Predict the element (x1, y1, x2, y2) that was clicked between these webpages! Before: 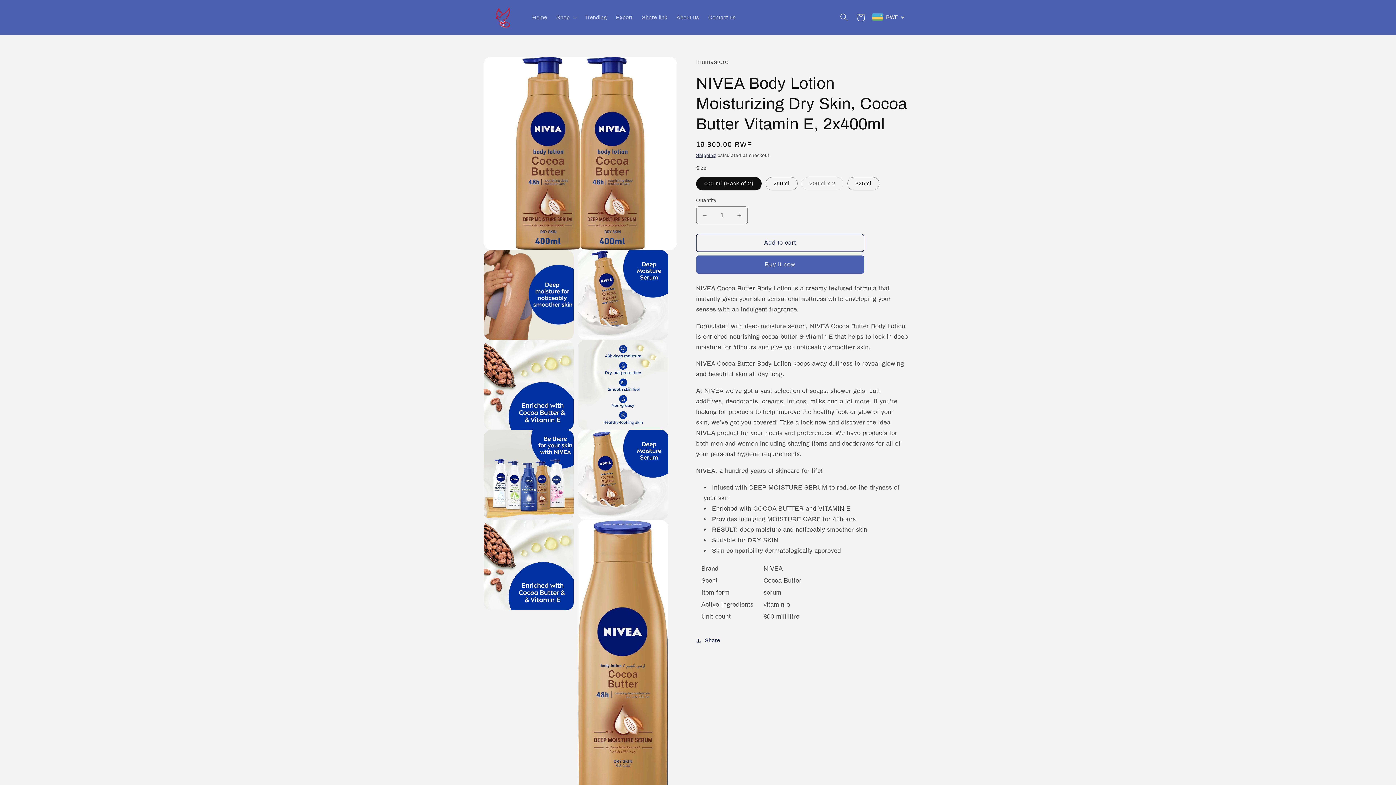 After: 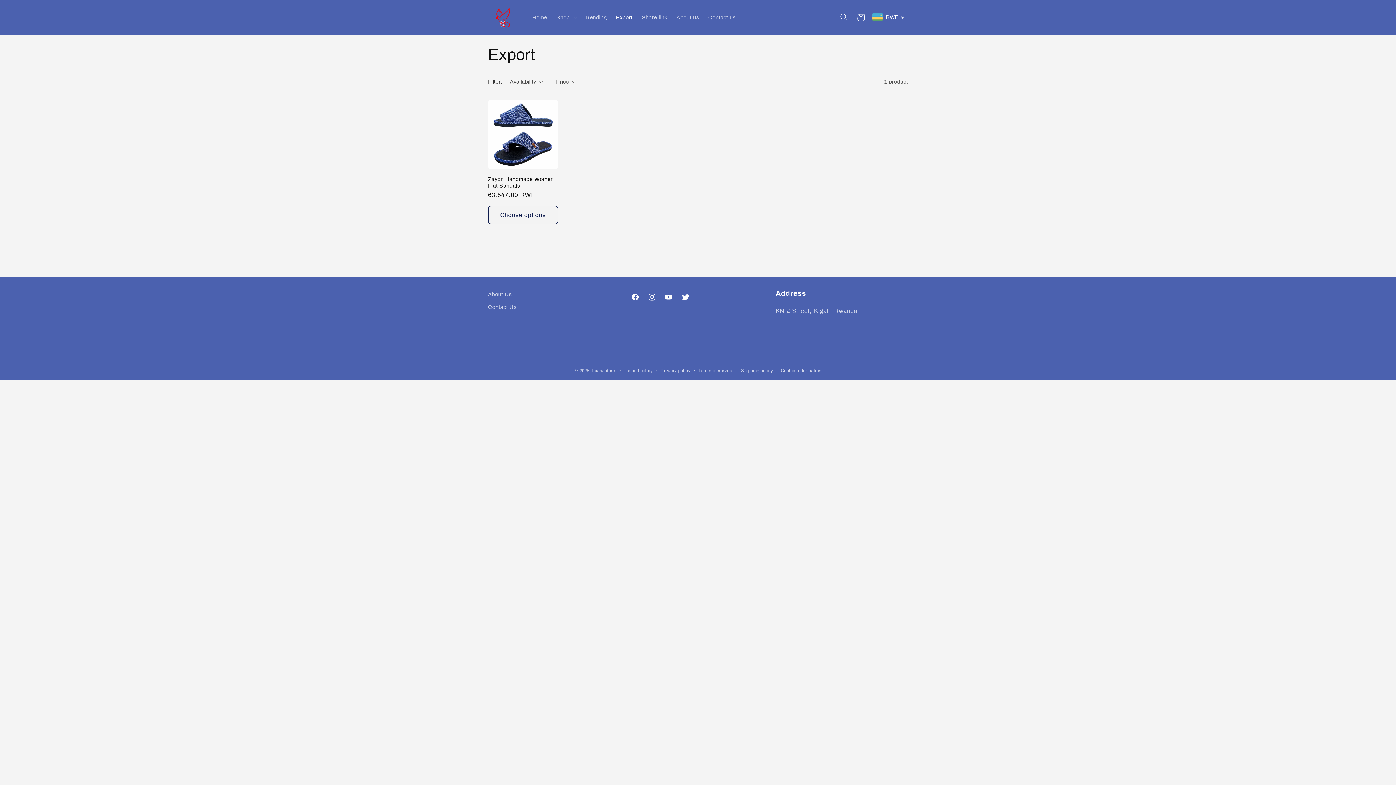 Action: label: Export bbox: (611, 9, 637, 25)